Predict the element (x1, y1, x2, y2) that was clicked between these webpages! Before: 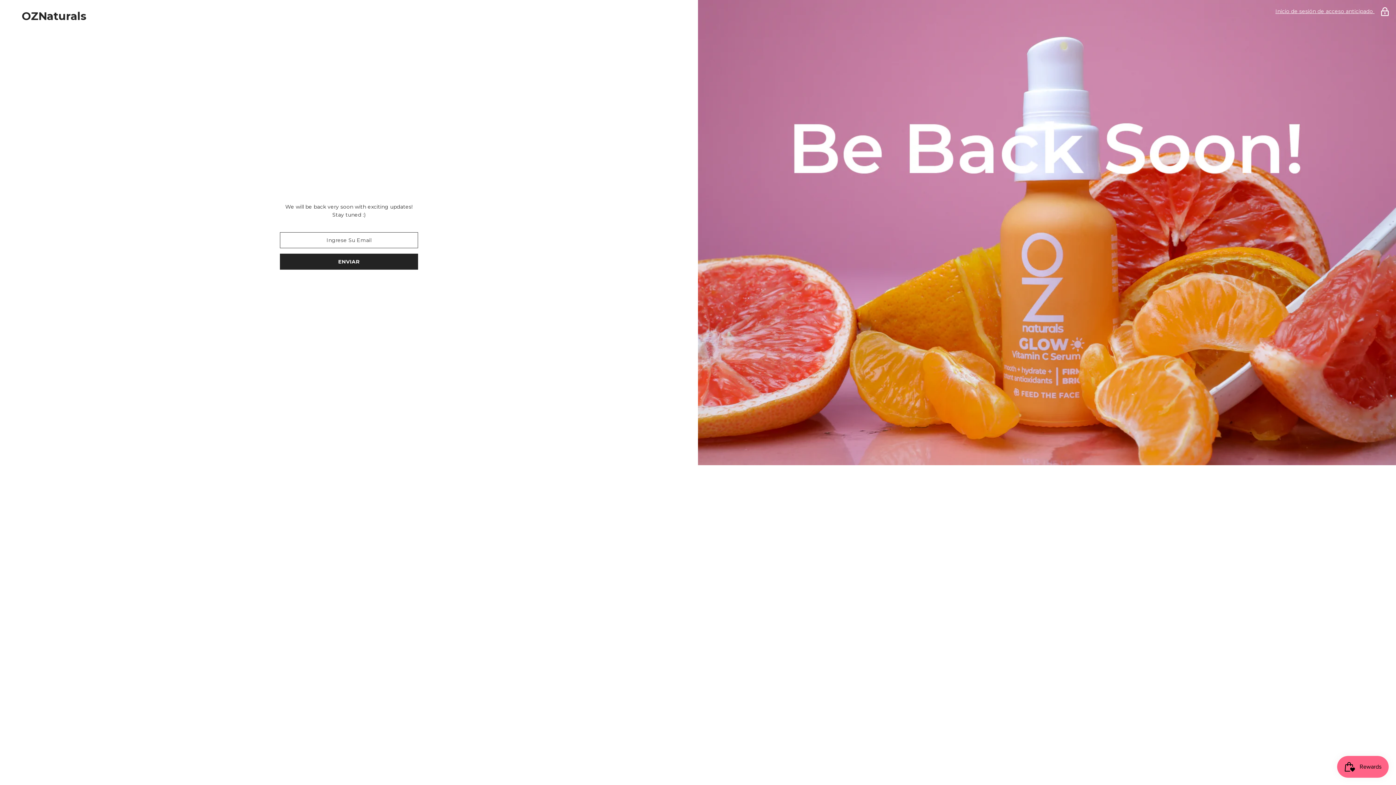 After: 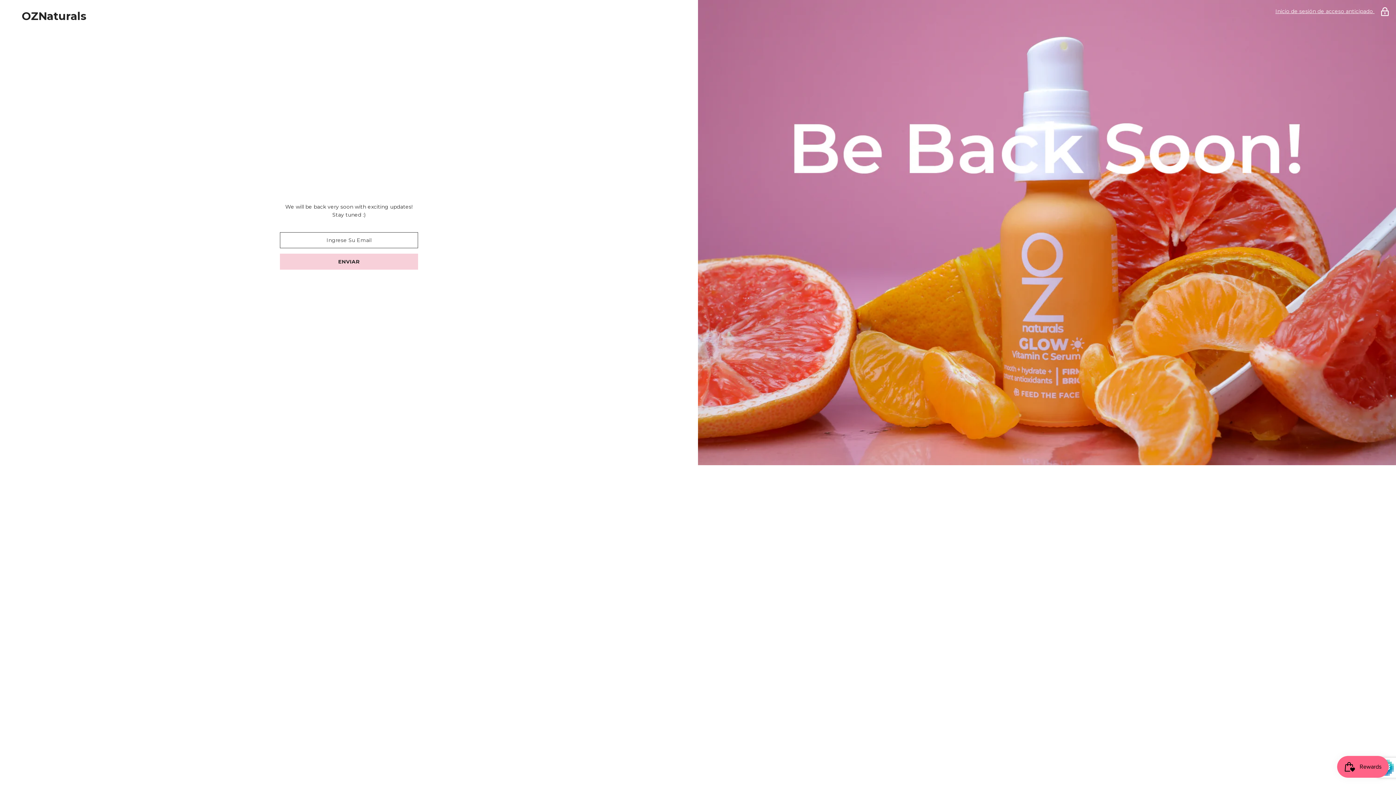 Action: label: ENVIAR bbox: (280, 253, 418, 269)